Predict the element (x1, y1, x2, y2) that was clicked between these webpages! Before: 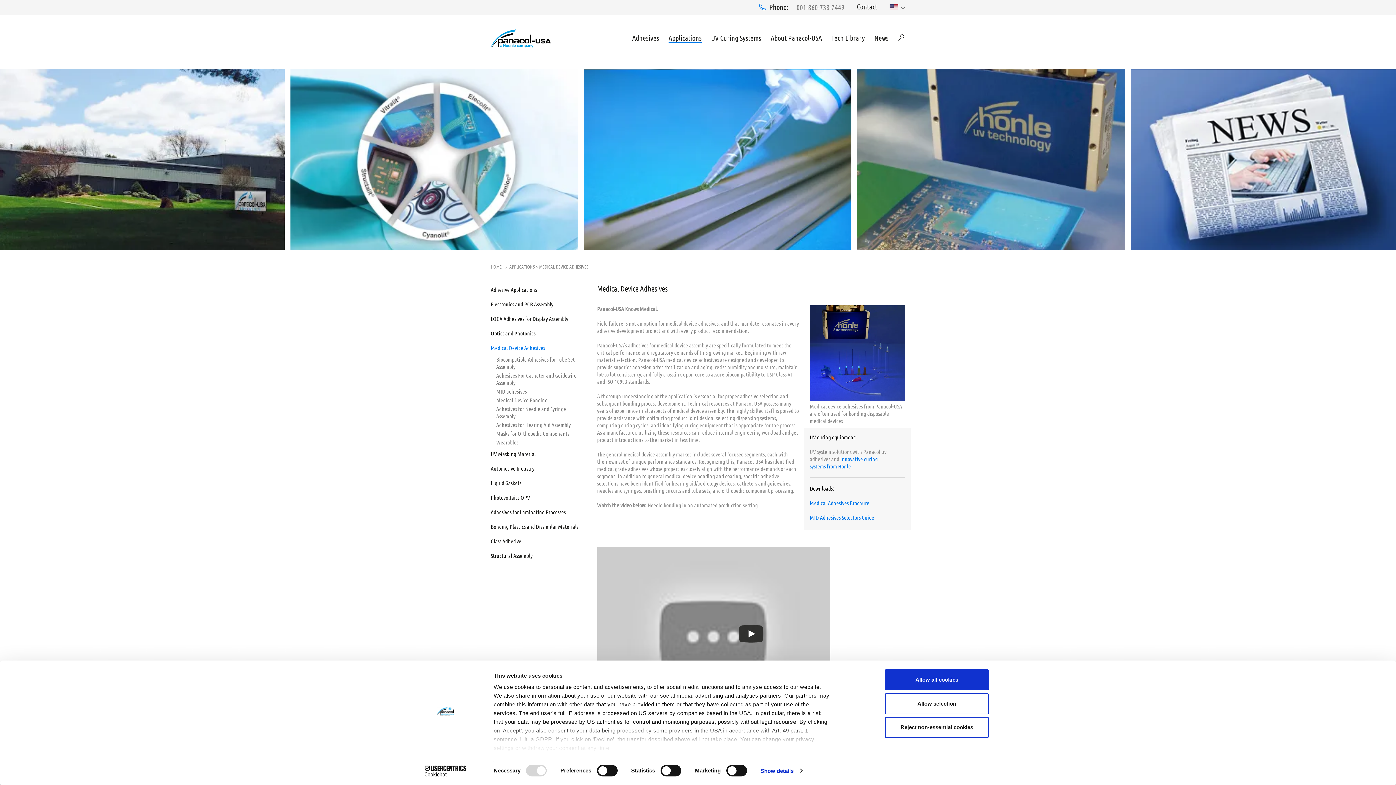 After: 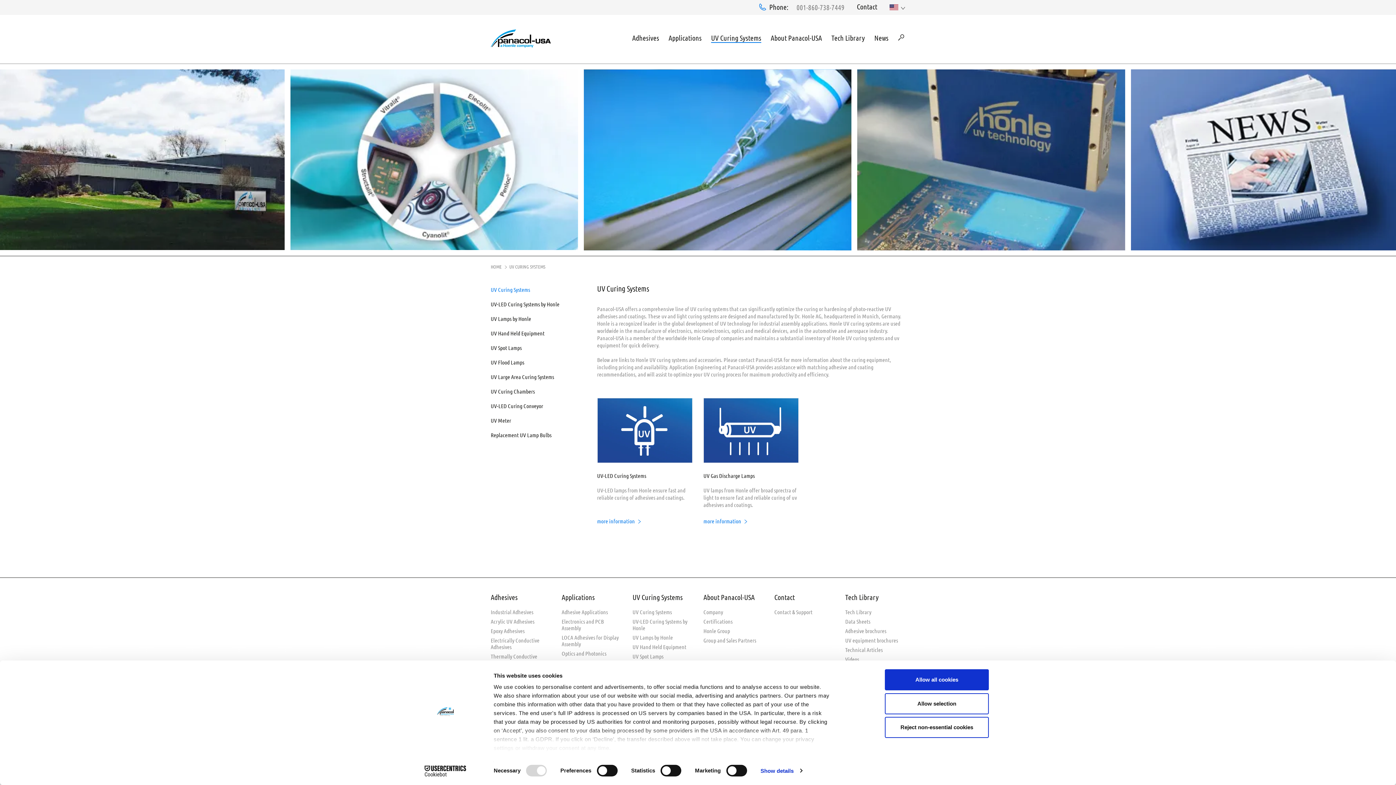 Action: label:  innovative  bbox: (839, 455, 864, 462)